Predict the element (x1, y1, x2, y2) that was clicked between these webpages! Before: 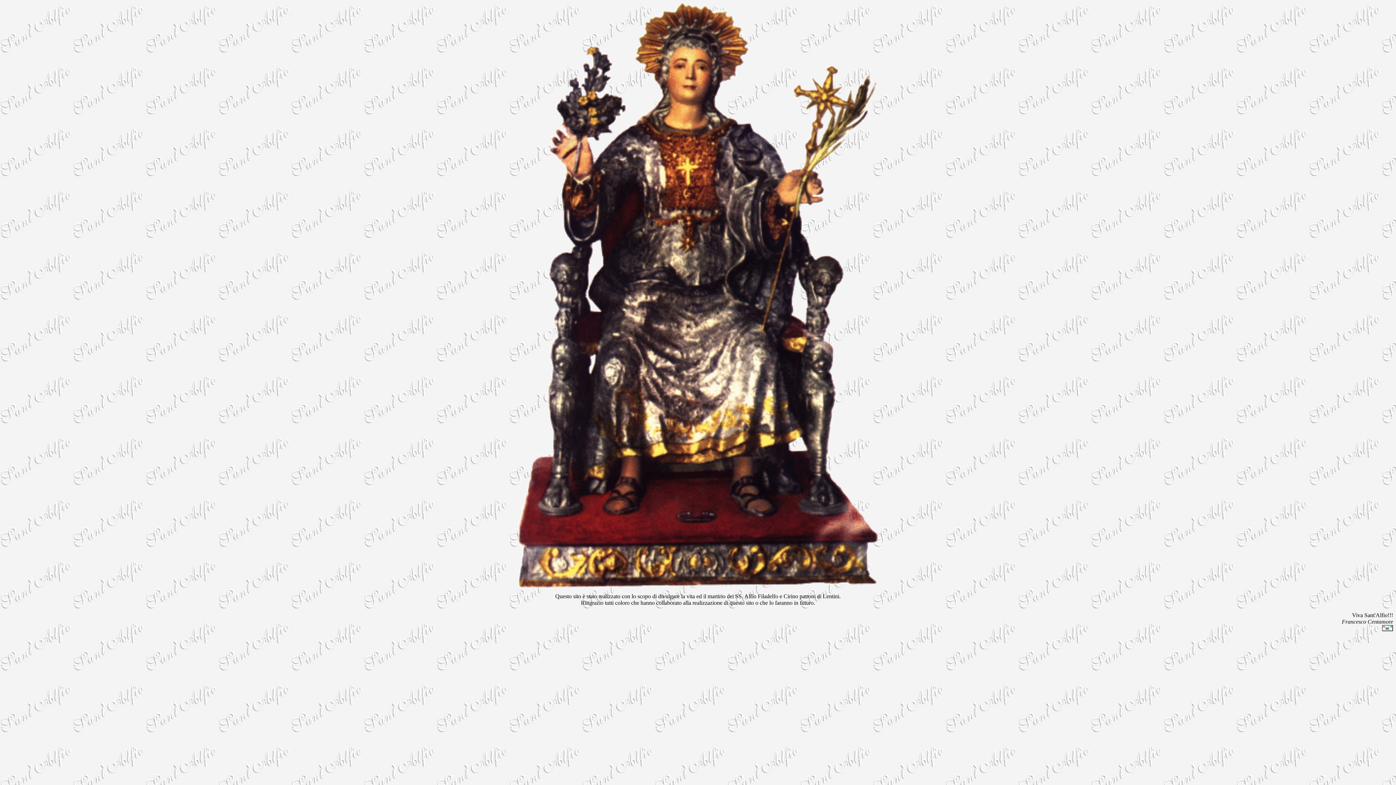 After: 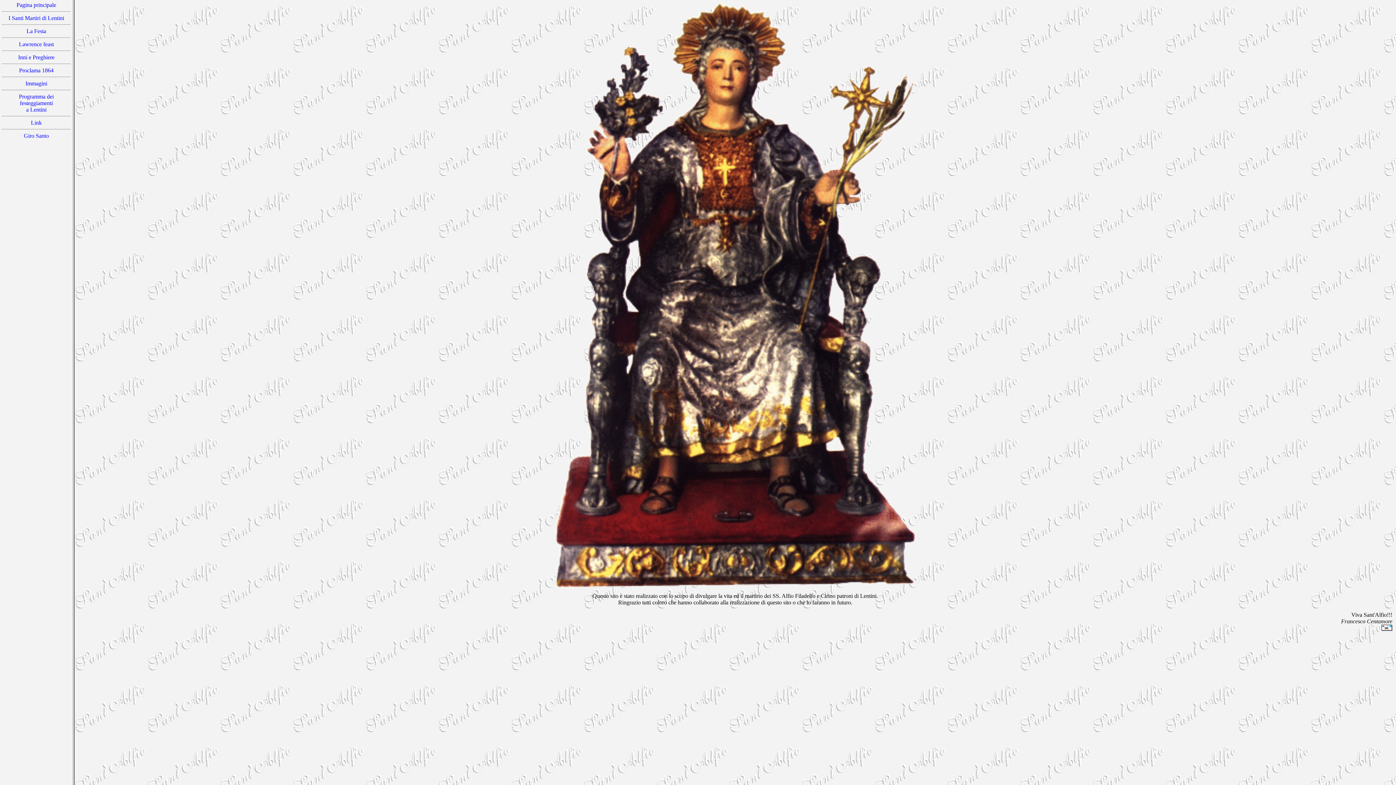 Action: bbox: (518, 582, 877, 588)